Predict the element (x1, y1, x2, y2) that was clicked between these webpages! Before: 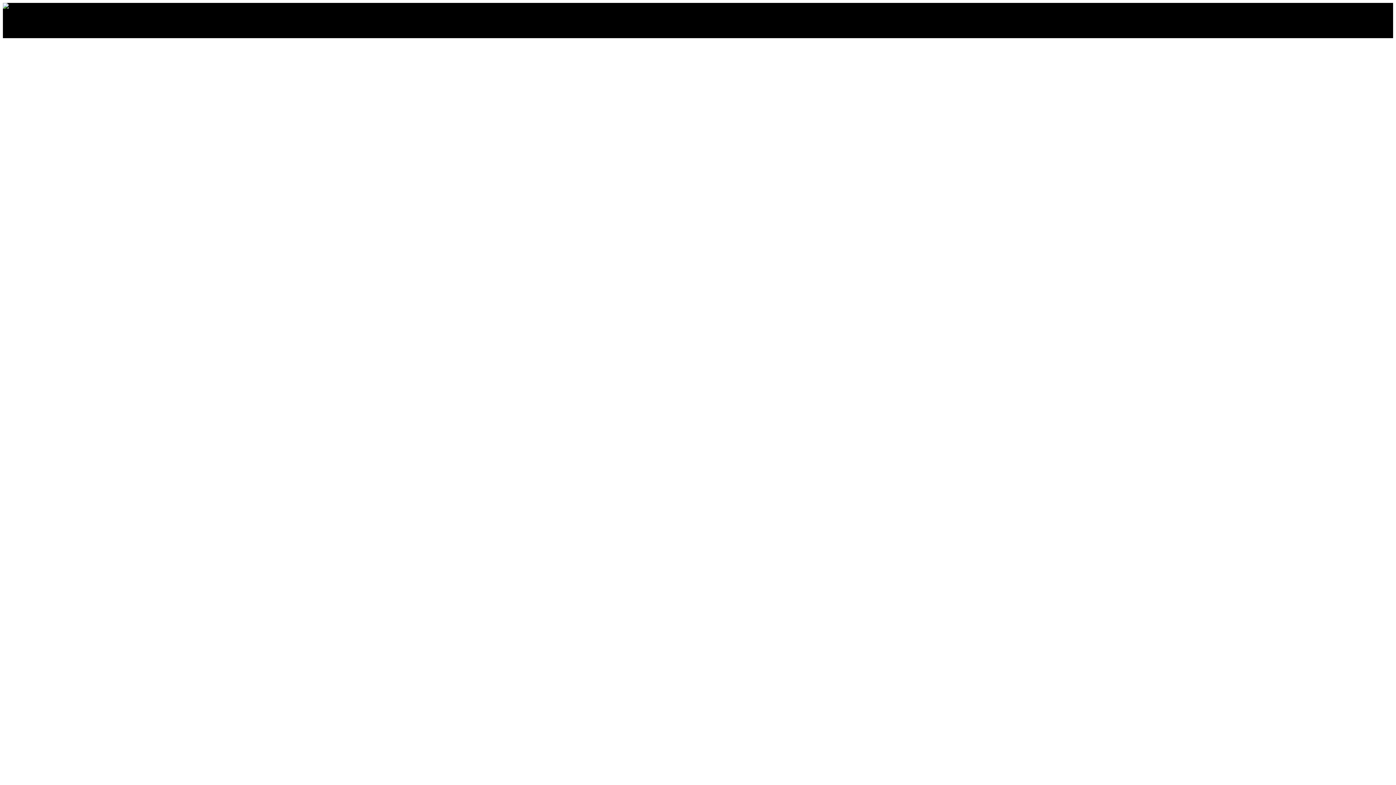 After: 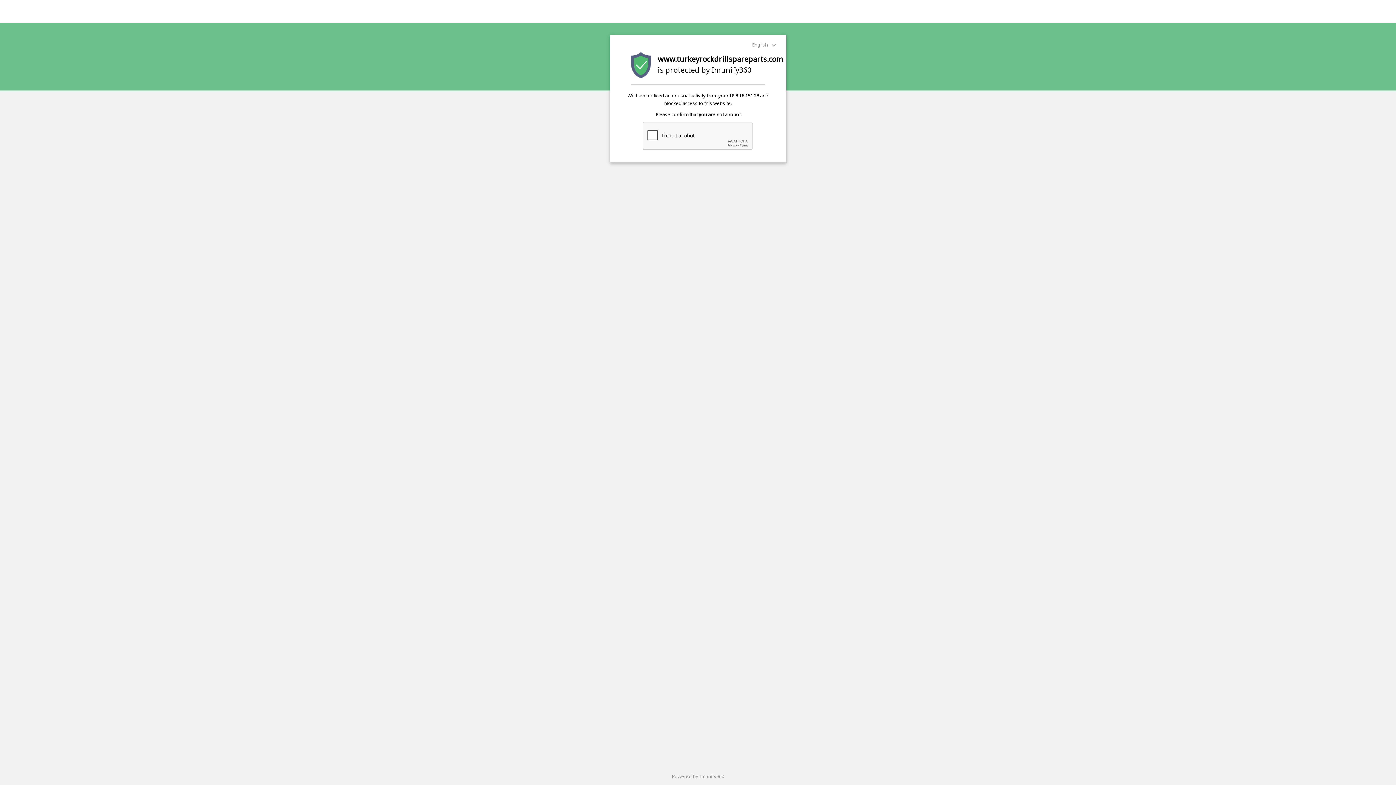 Action: bbox: (2, 3, 8, 9)